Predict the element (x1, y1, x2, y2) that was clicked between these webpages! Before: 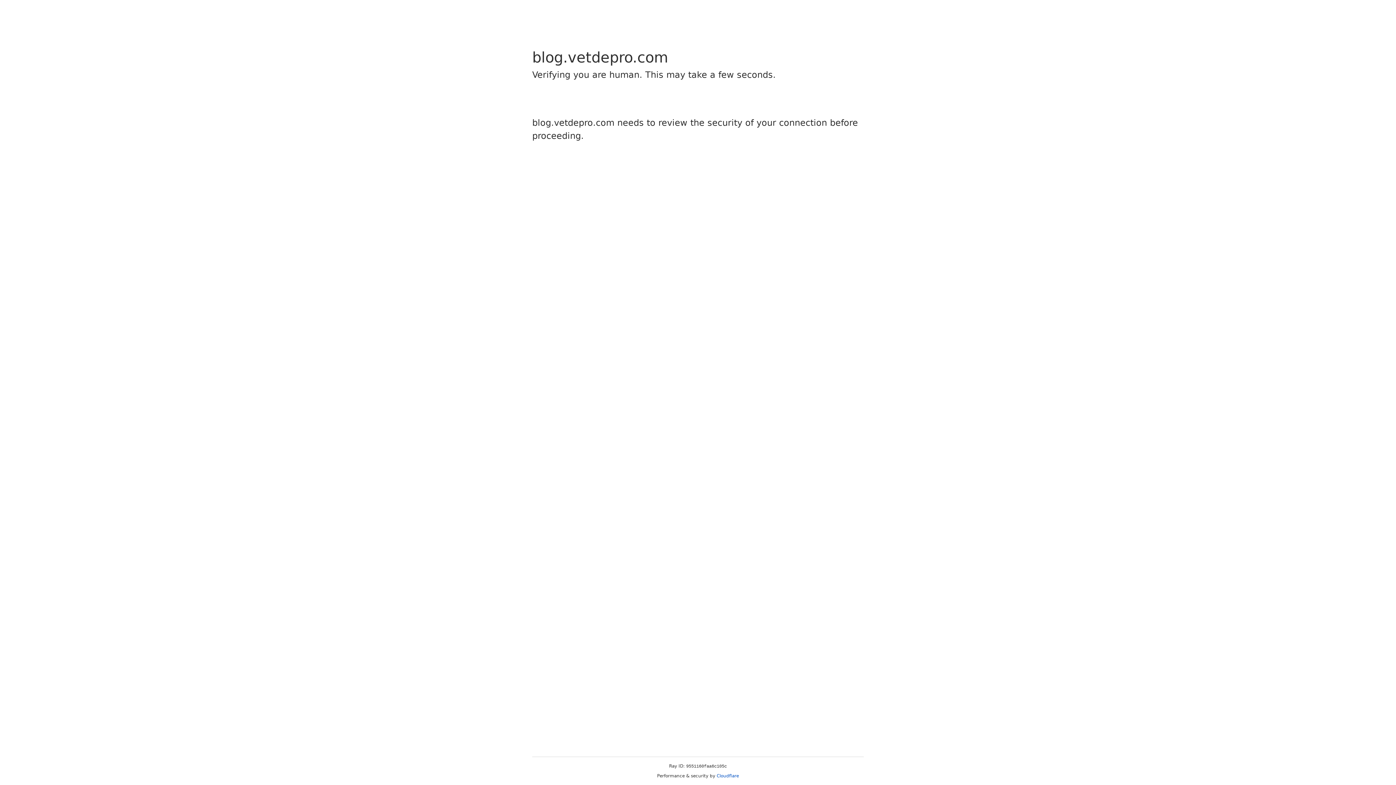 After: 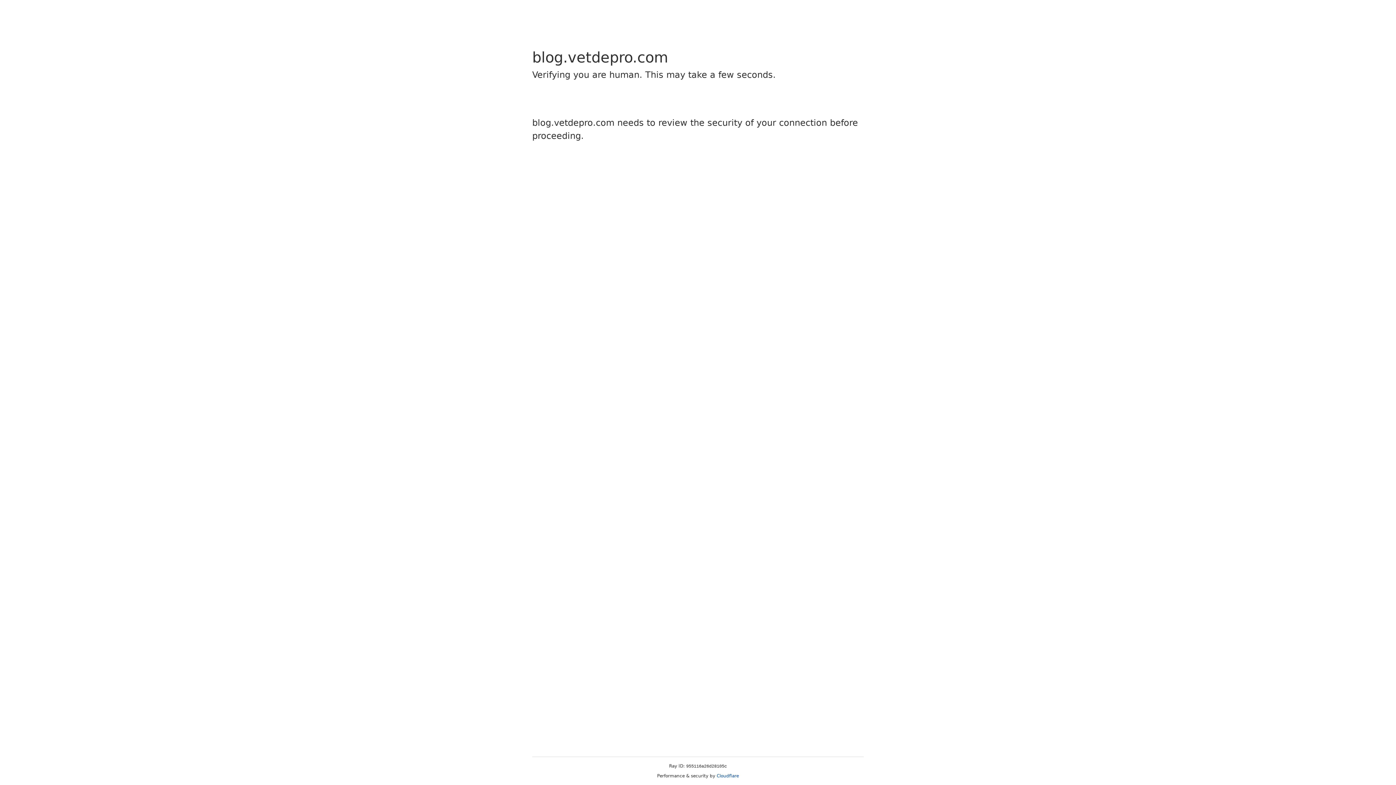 Action: label: Cloudflare bbox: (716, 773, 739, 778)